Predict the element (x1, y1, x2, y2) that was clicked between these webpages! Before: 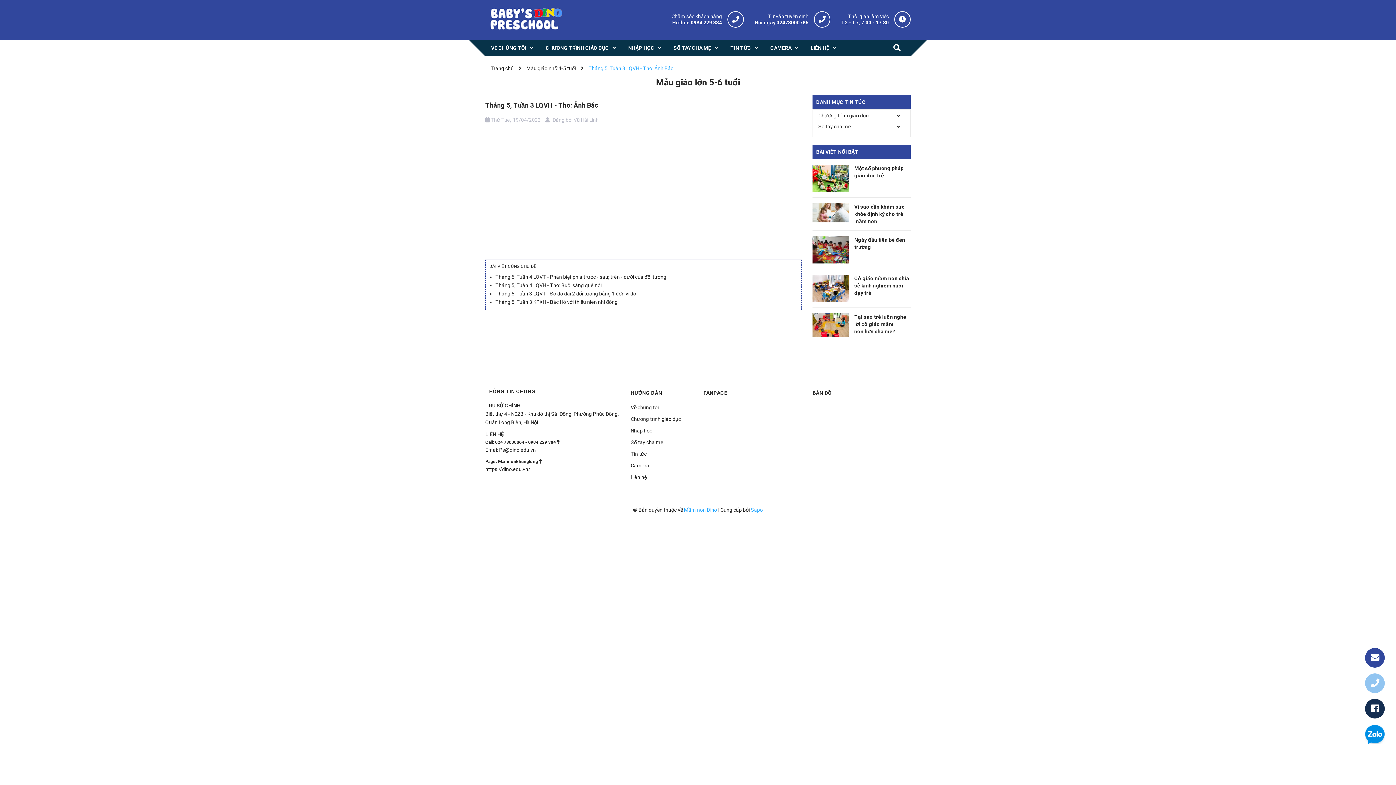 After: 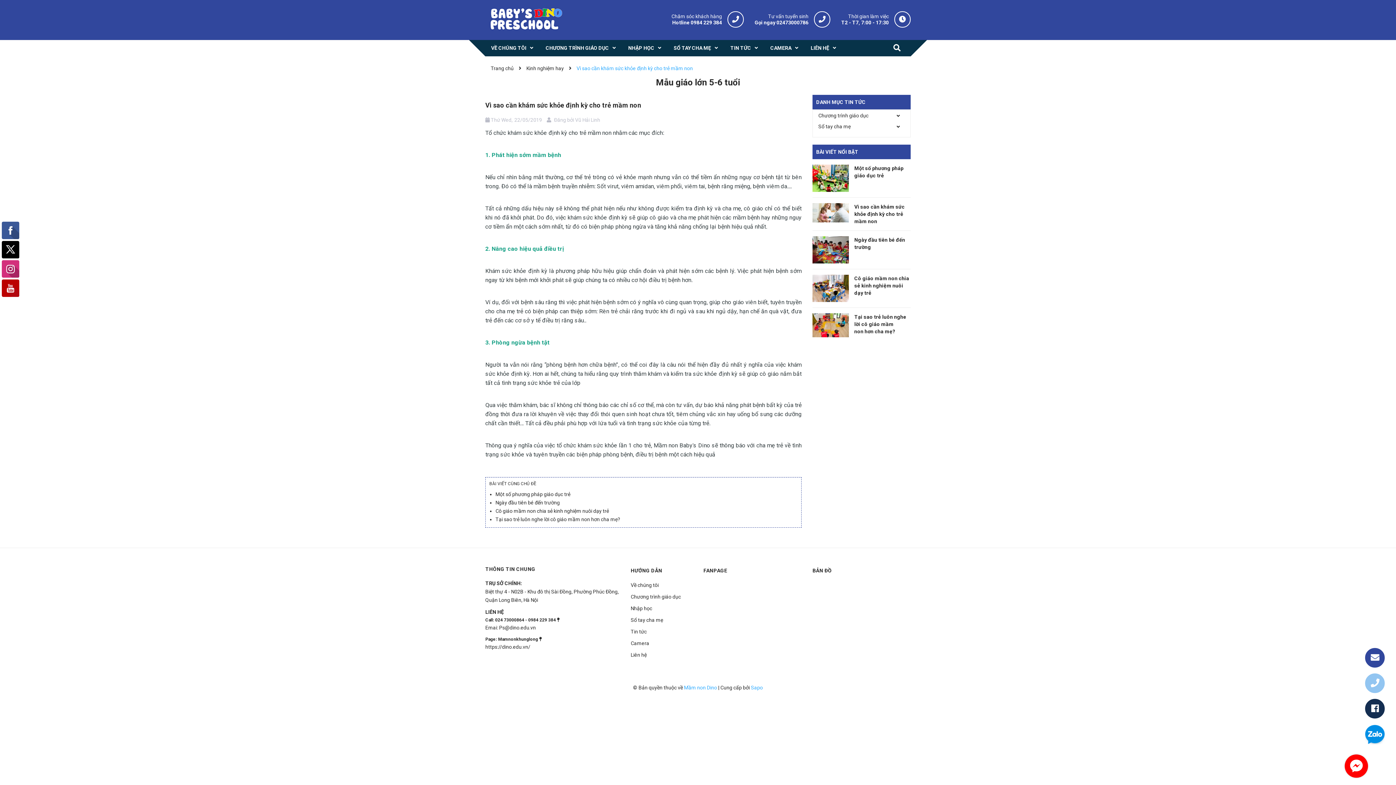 Action: label: Vì sao cần khám sức khỏe định kỳ cho trẻ mầm non bbox: (854, 204, 904, 224)